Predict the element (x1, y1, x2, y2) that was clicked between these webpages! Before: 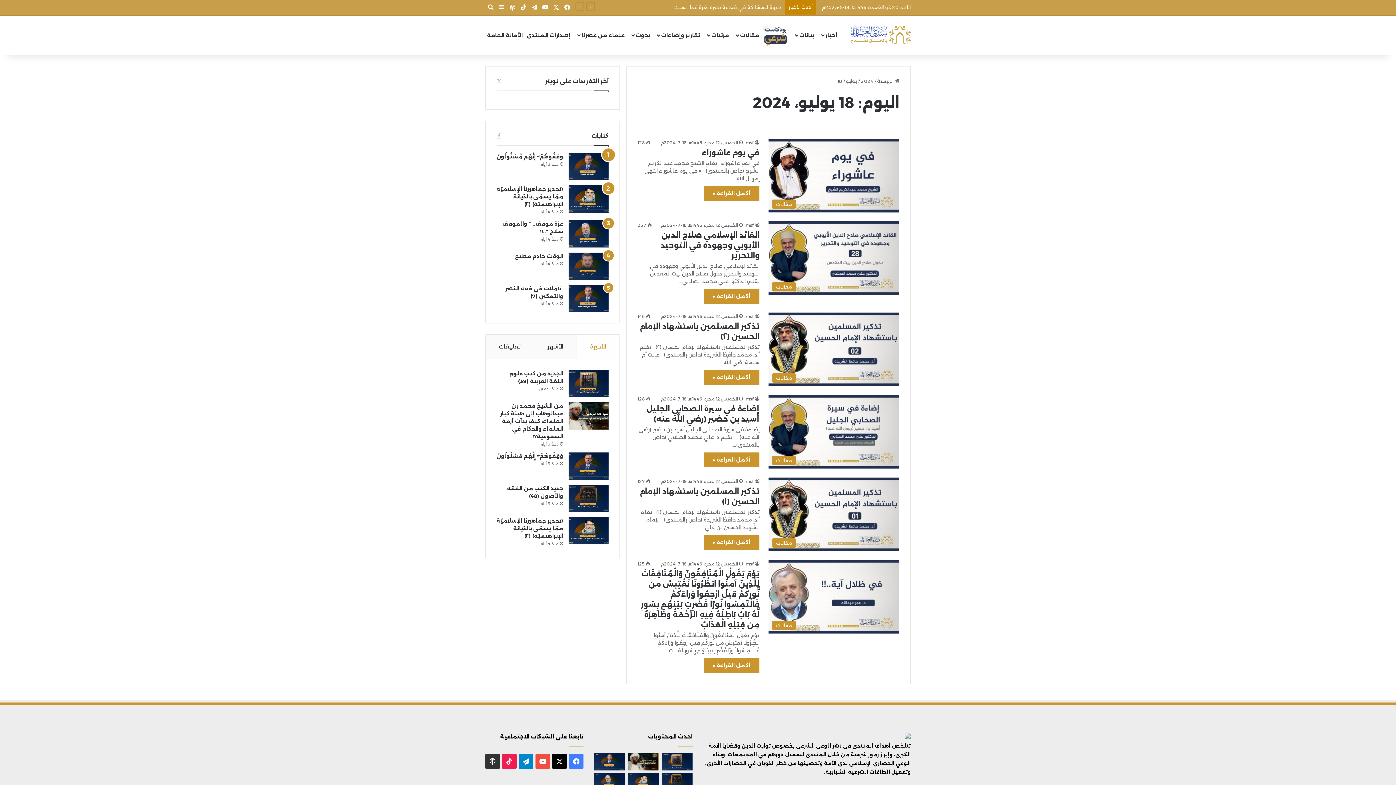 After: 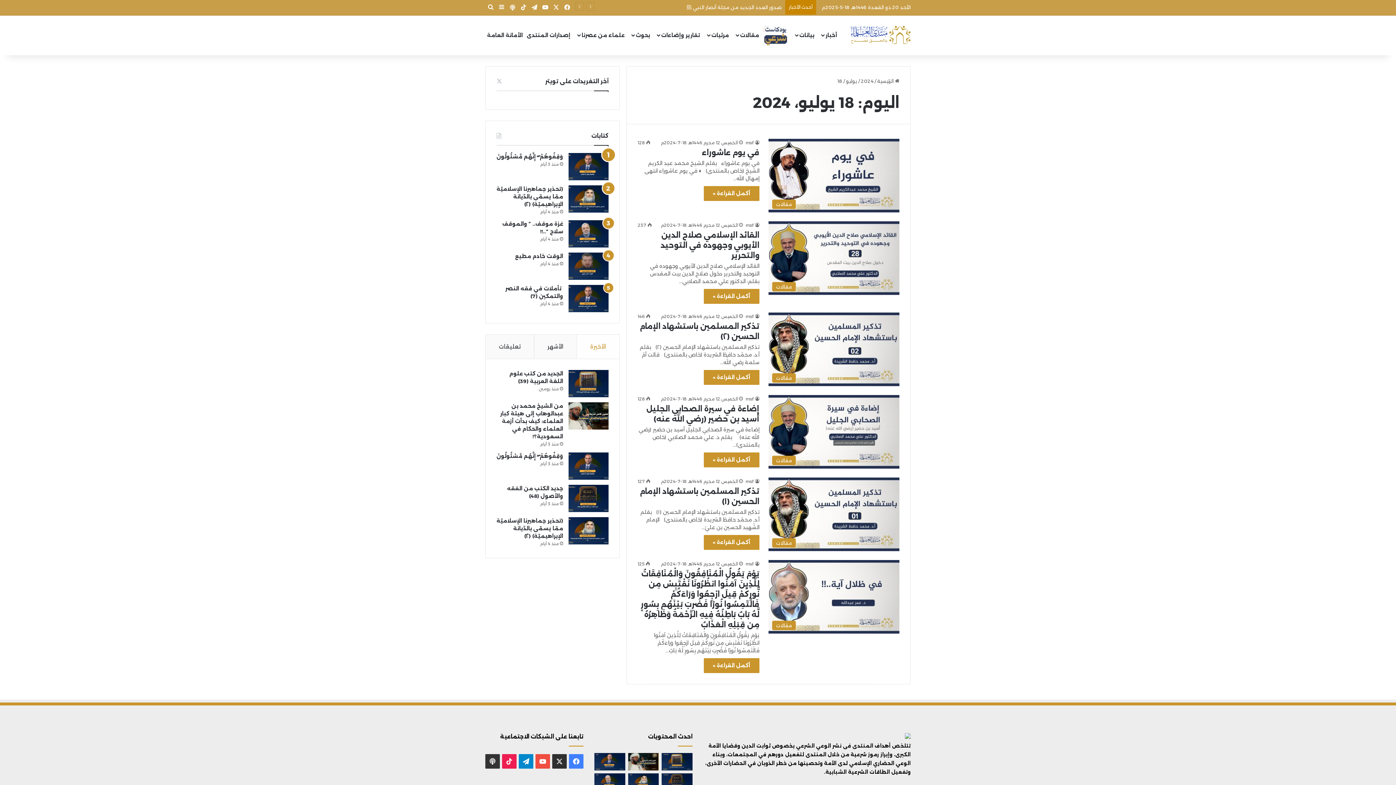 Action: label: X bbox: (552, 754, 566, 769)